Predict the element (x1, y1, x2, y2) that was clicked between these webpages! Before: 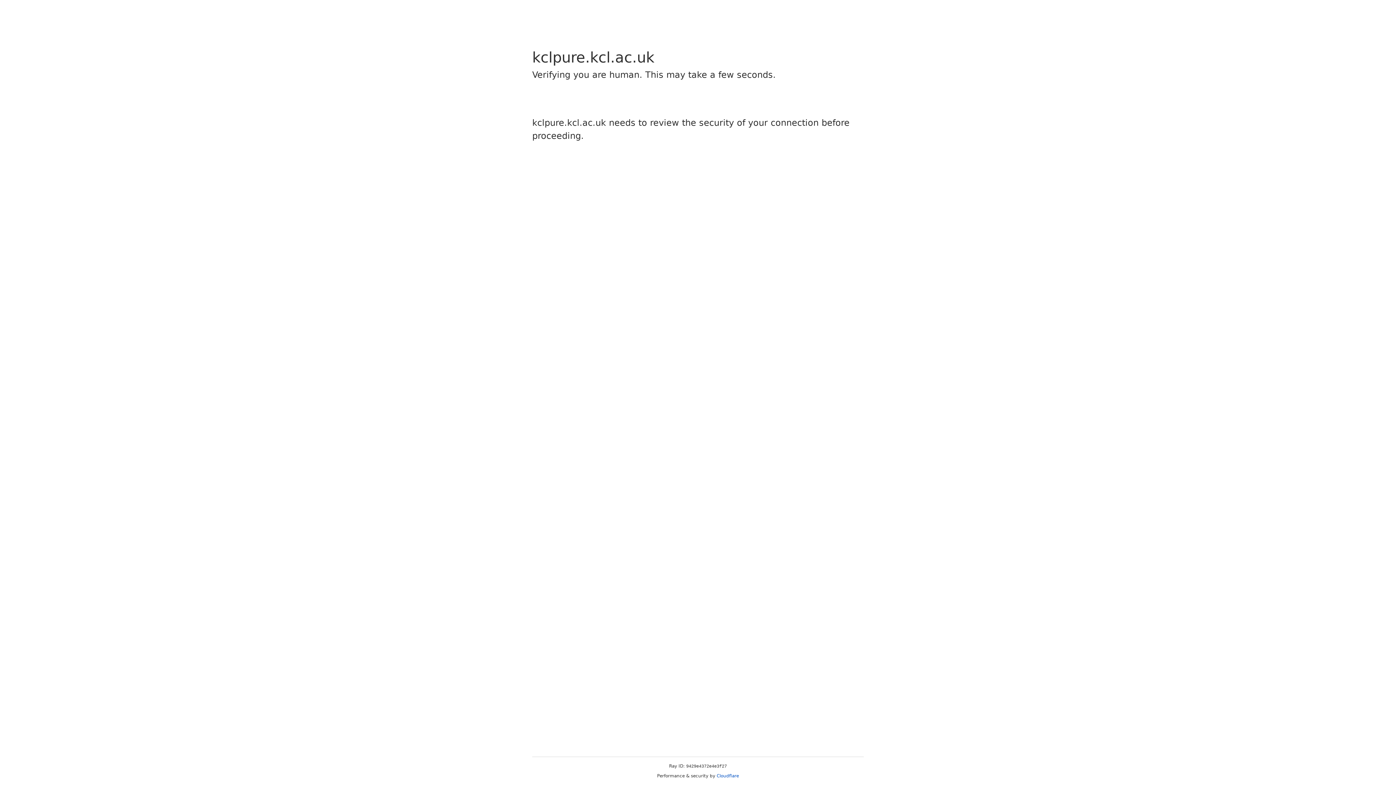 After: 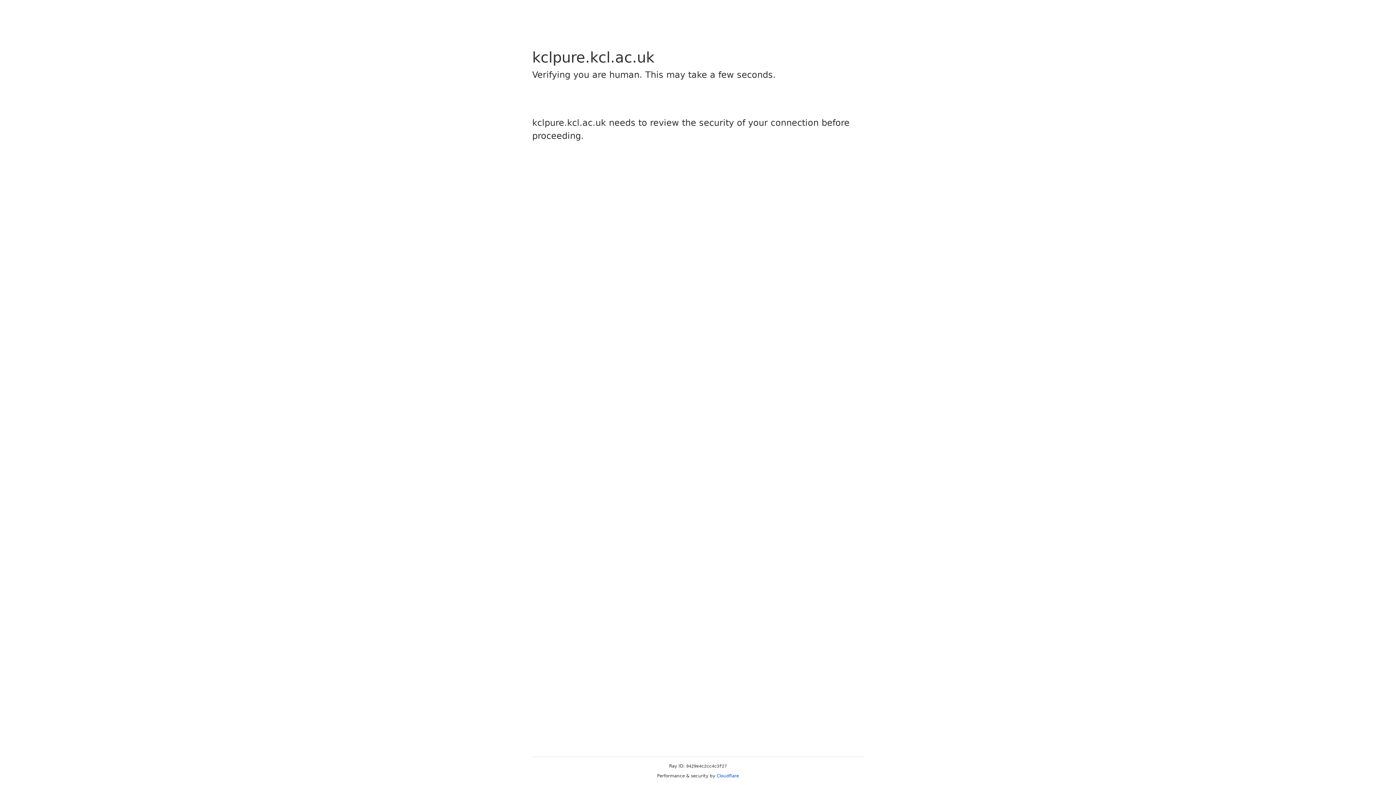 Action: bbox: (716, 773, 739, 778) label: Cloudflare